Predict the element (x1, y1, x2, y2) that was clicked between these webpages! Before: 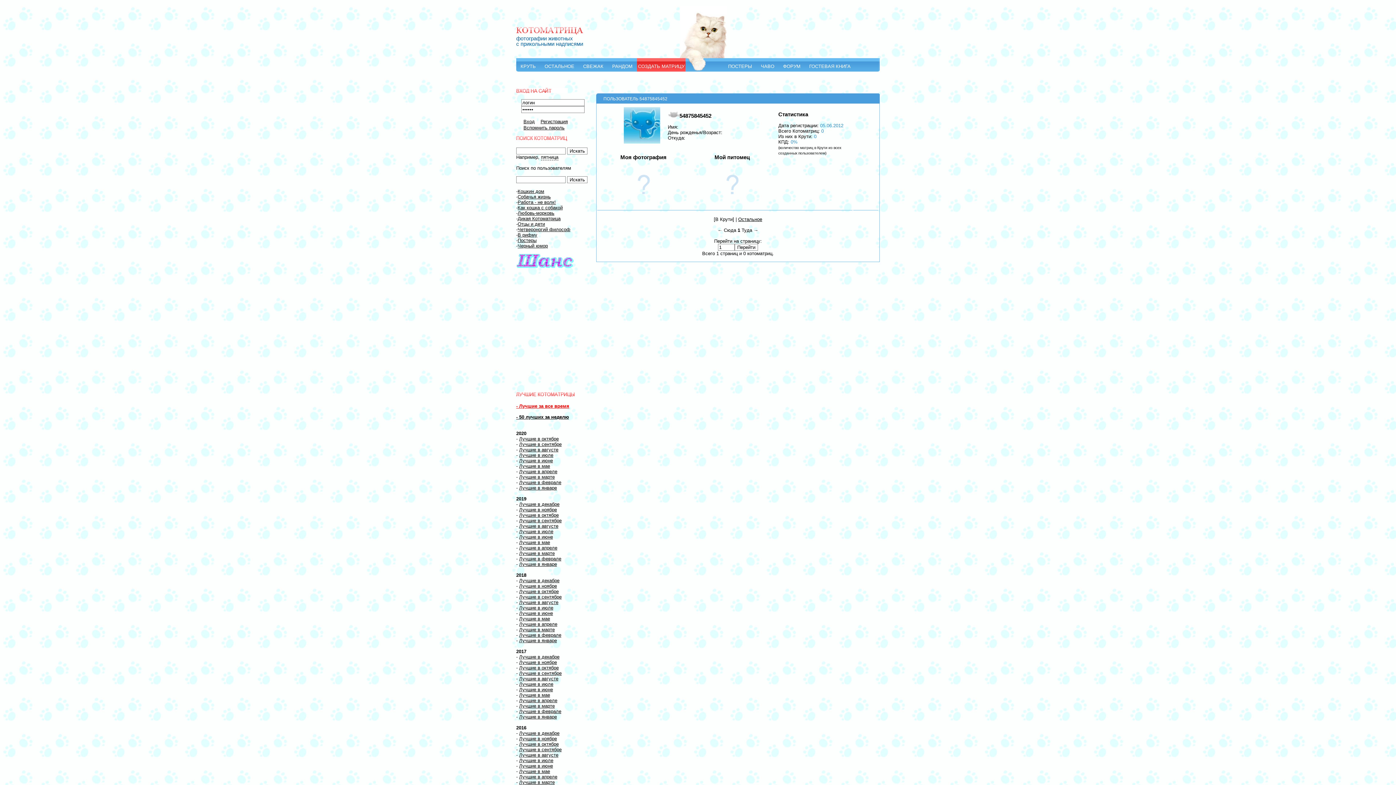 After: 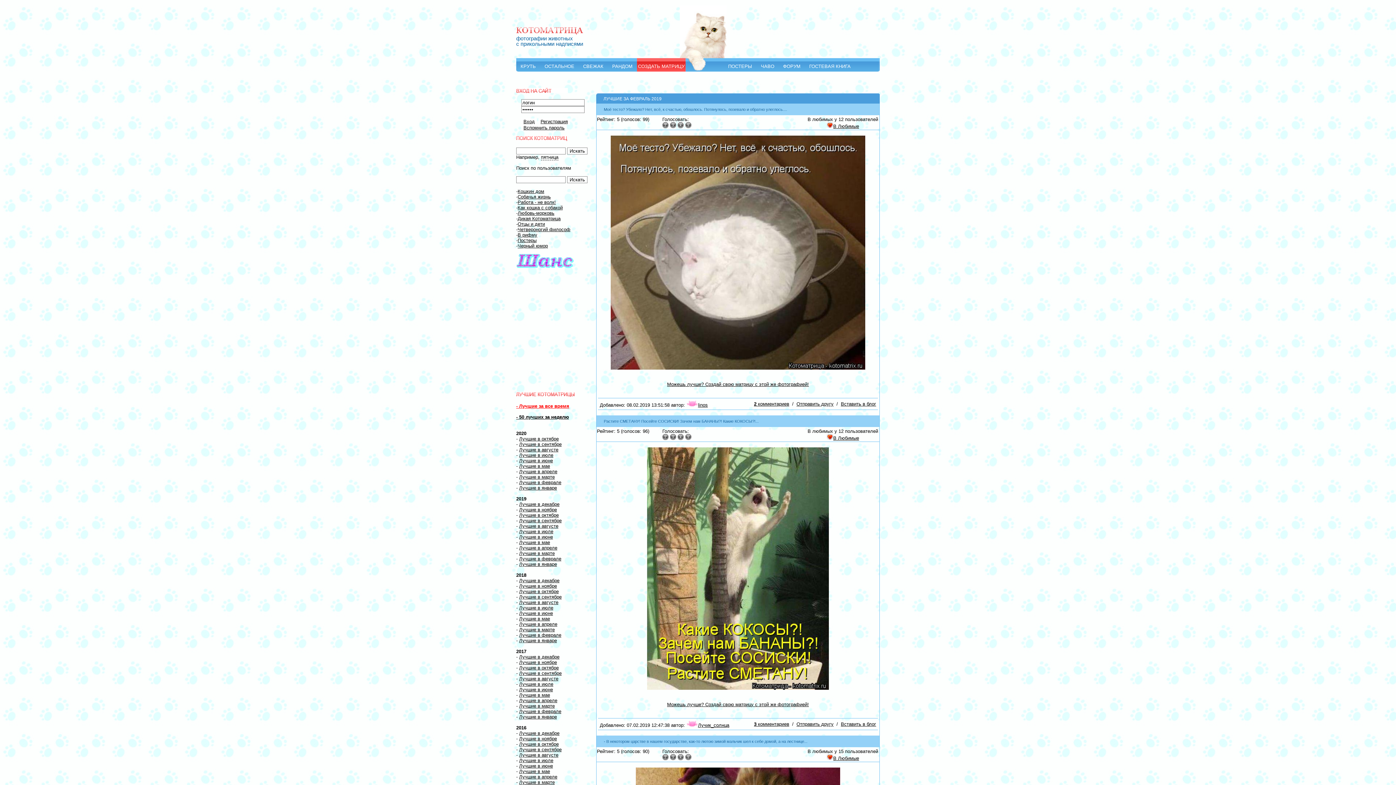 Action: label: Лучшие в феврале bbox: (519, 556, 561, 561)